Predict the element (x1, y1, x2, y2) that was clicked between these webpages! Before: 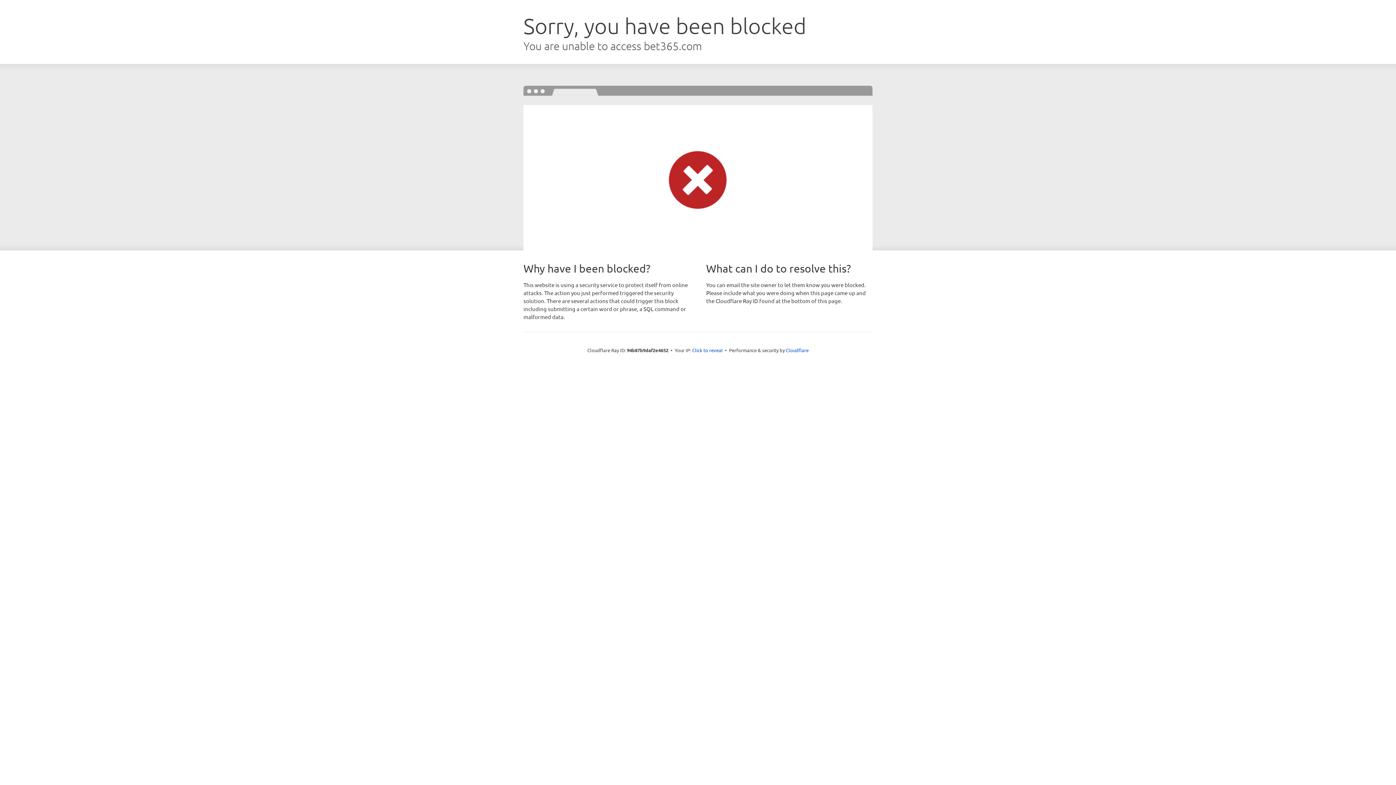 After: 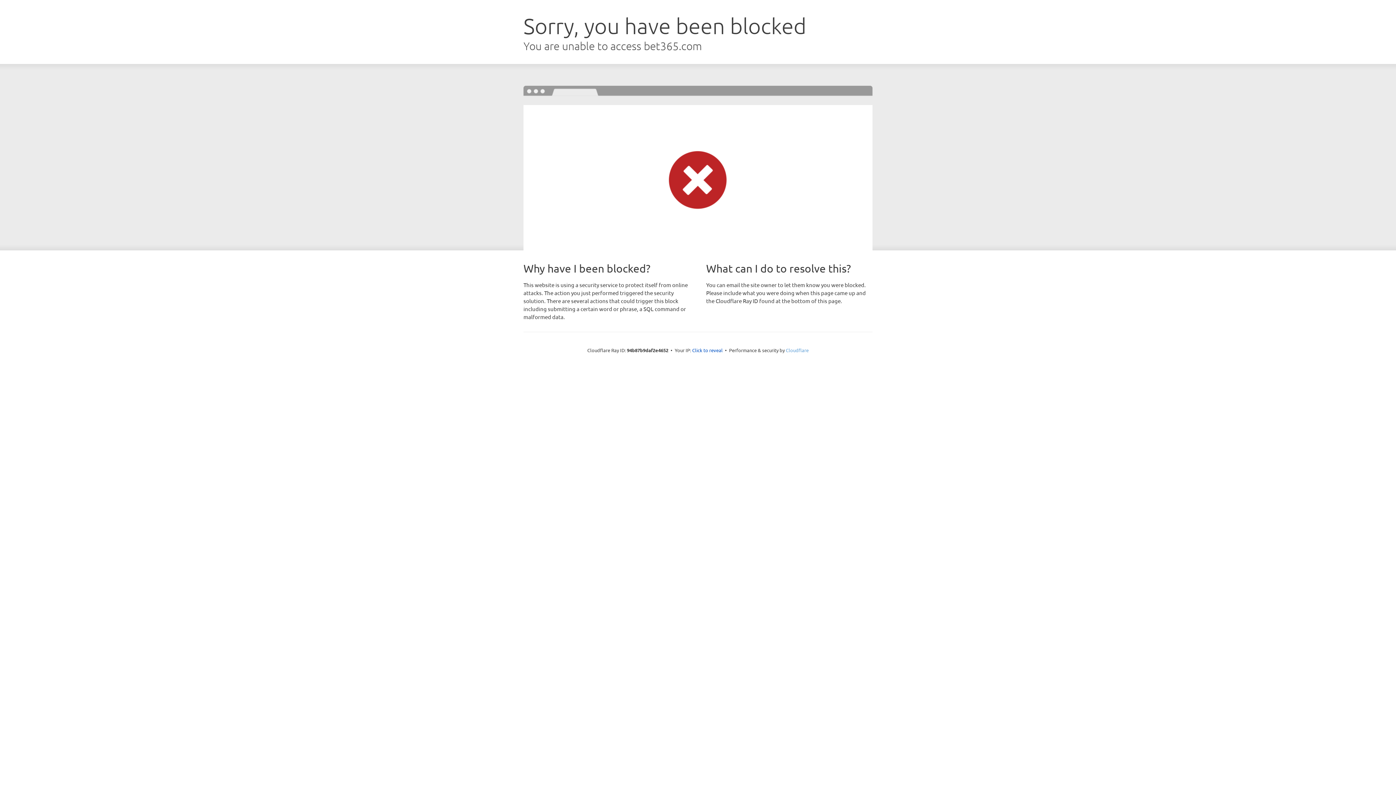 Action: label: Cloudflare bbox: (786, 347, 808, 353)